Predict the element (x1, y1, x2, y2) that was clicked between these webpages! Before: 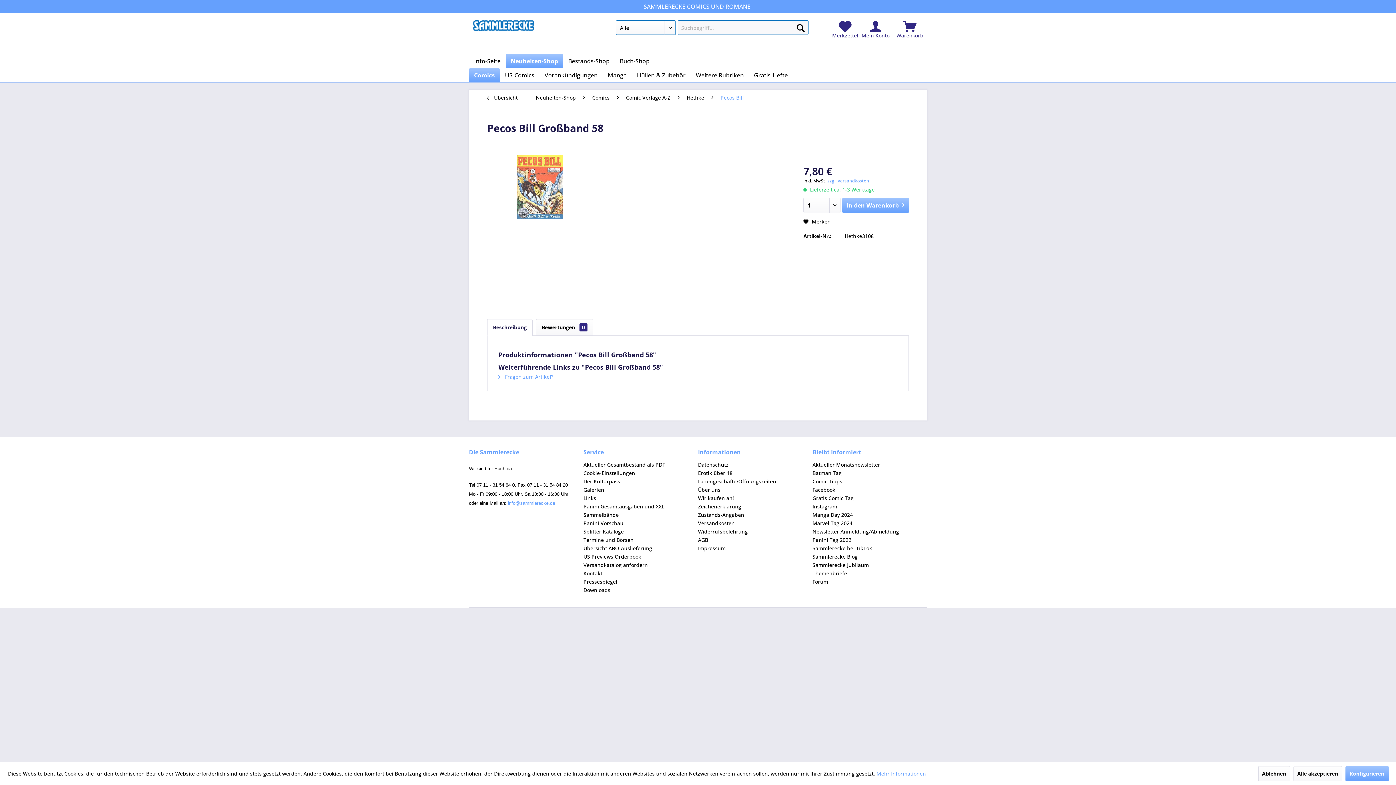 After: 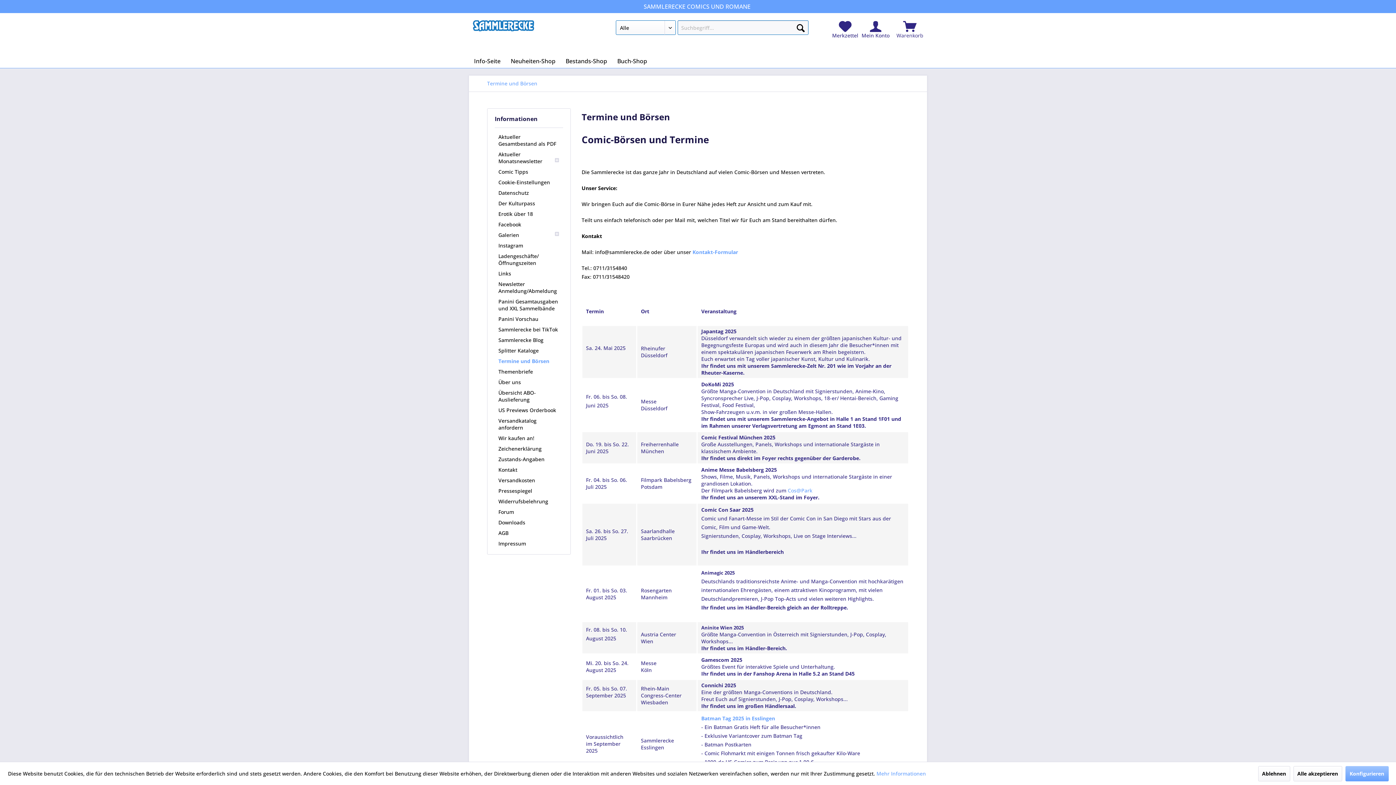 Action: label: Termine und Börsen bbox: (583, 536, 694, 544)